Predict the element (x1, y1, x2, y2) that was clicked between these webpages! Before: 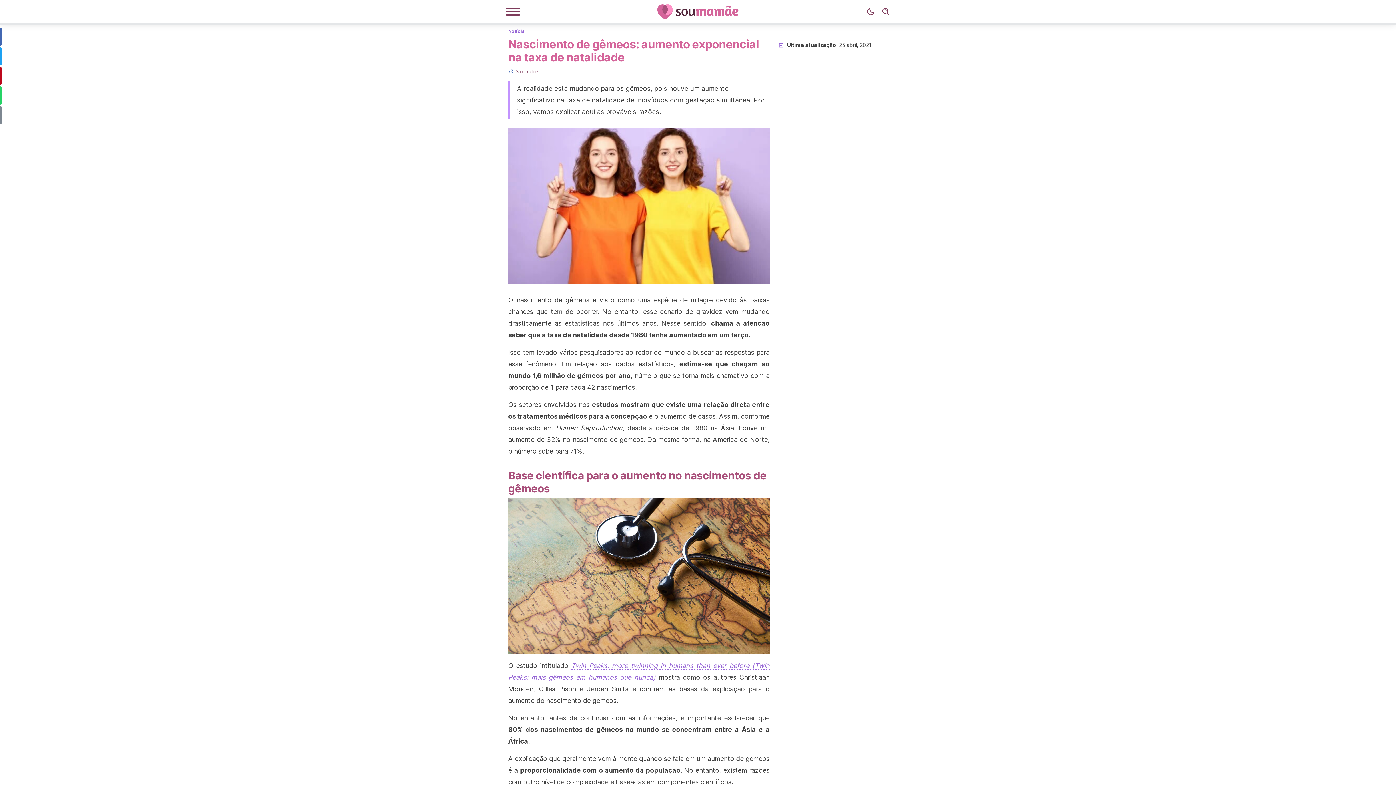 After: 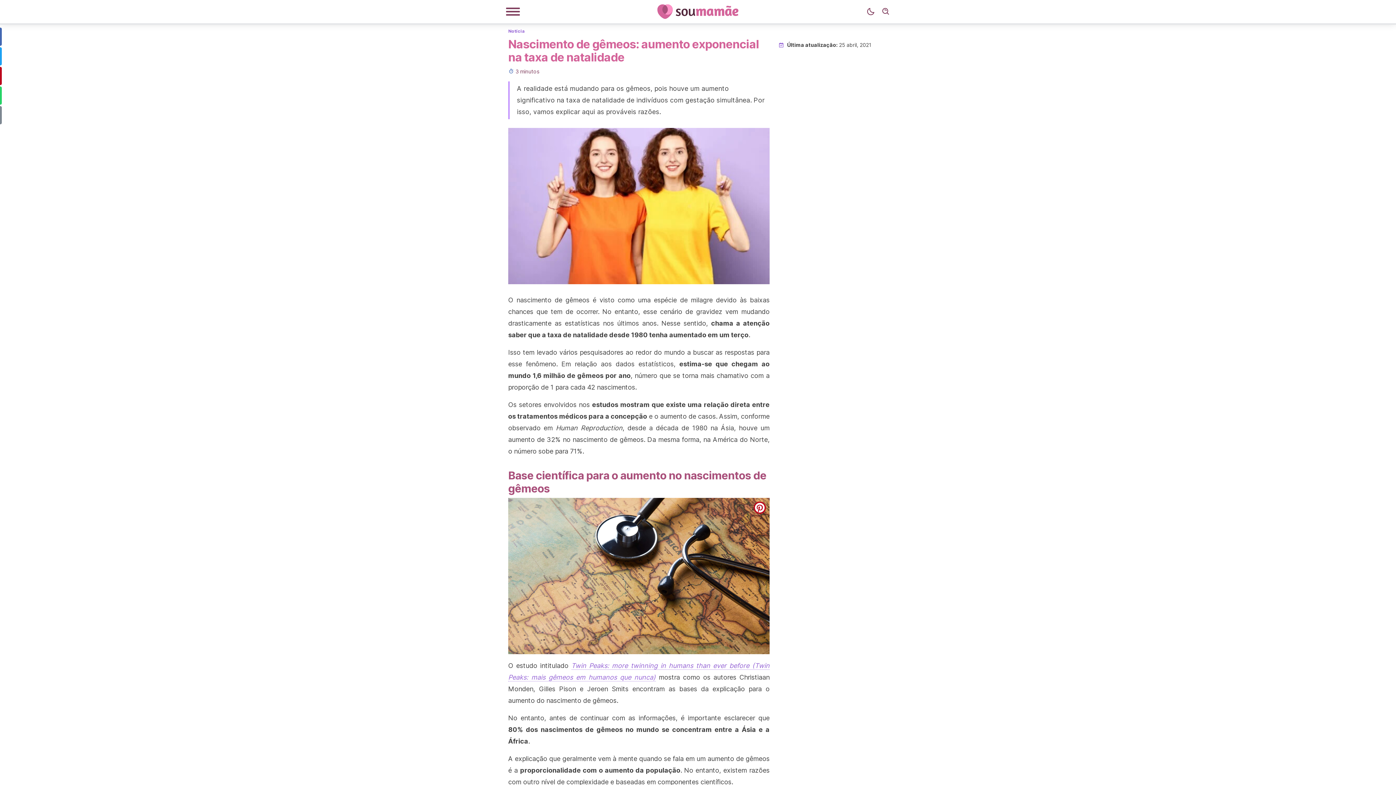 Action: label: pinterest bbox: (753, 501, 766, 514)